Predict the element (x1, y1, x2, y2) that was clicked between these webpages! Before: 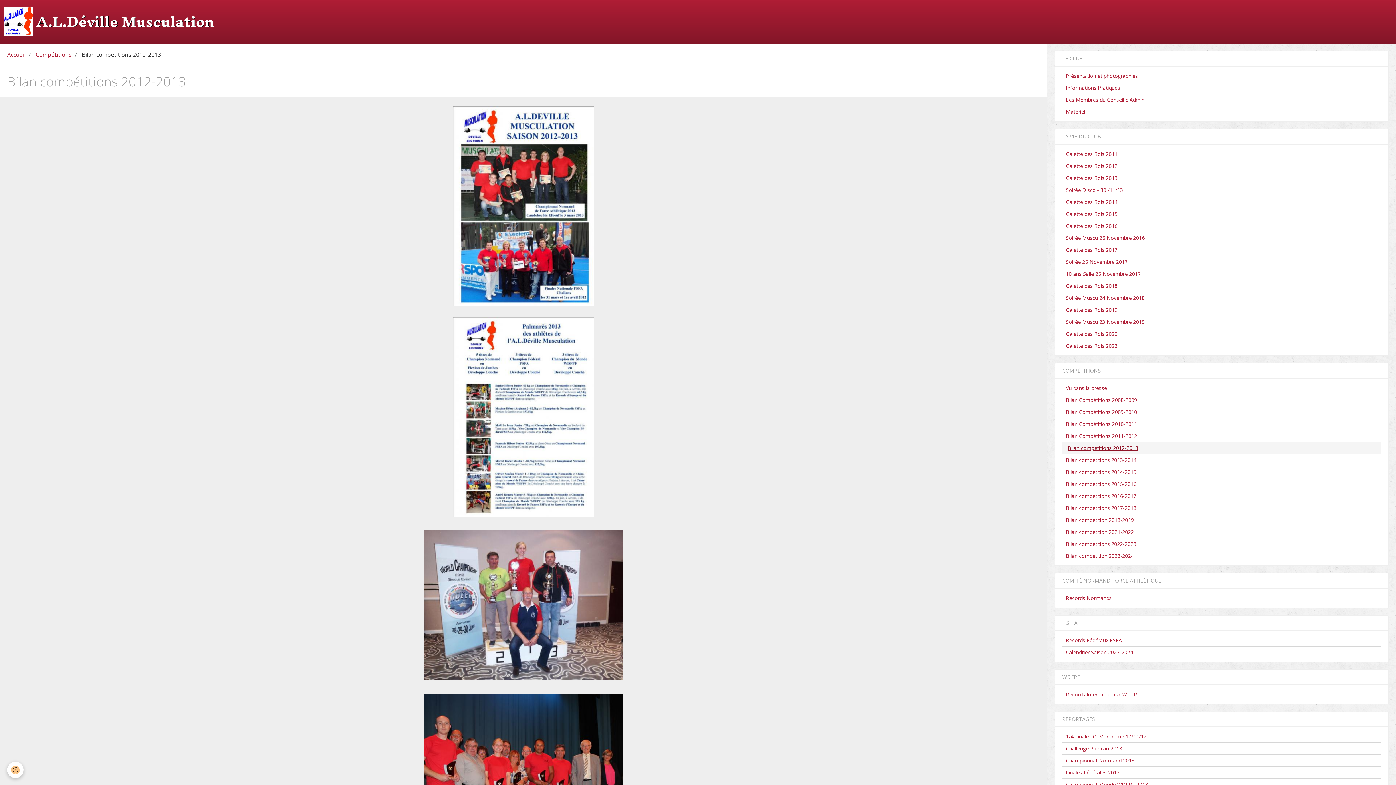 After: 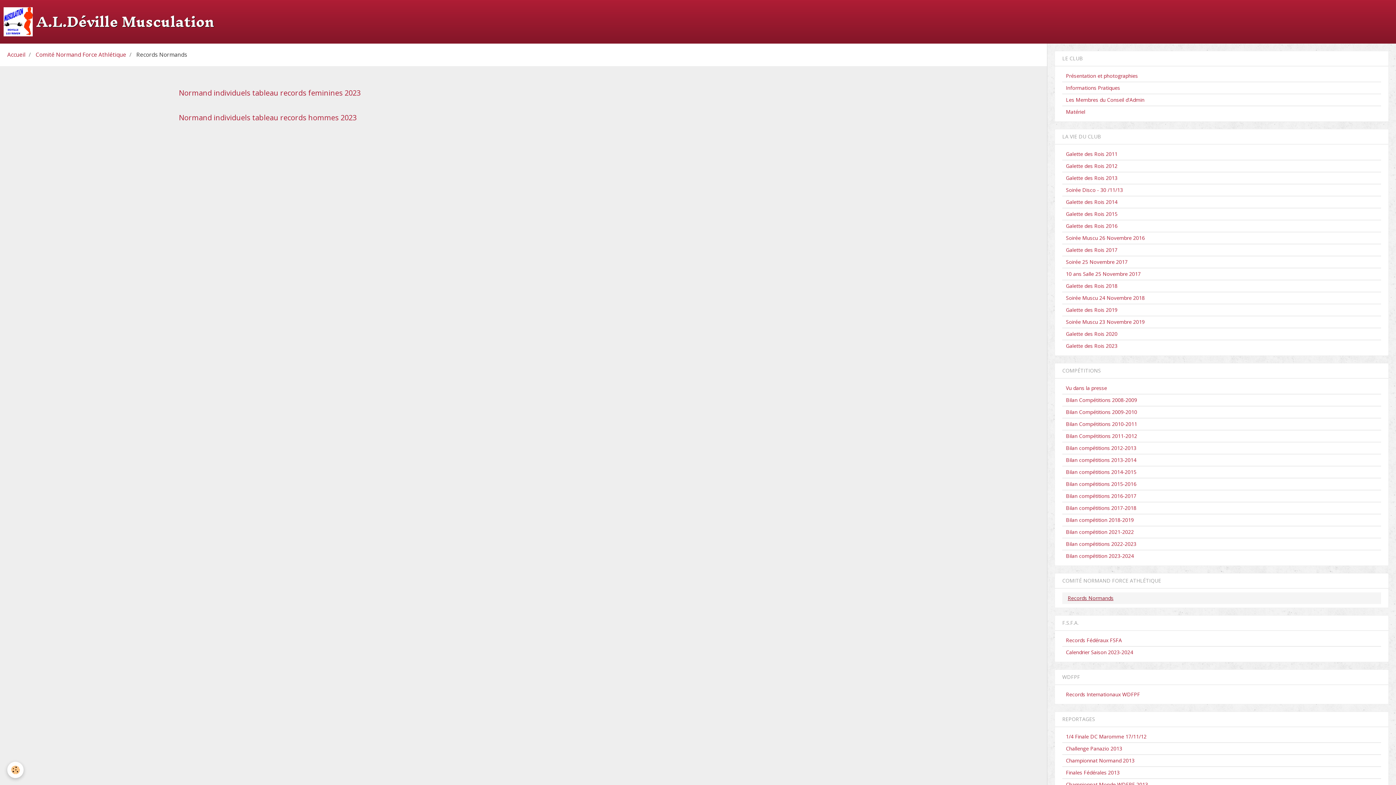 Action: label: Records Normands bbox: (1062, 592, 1381, 604)